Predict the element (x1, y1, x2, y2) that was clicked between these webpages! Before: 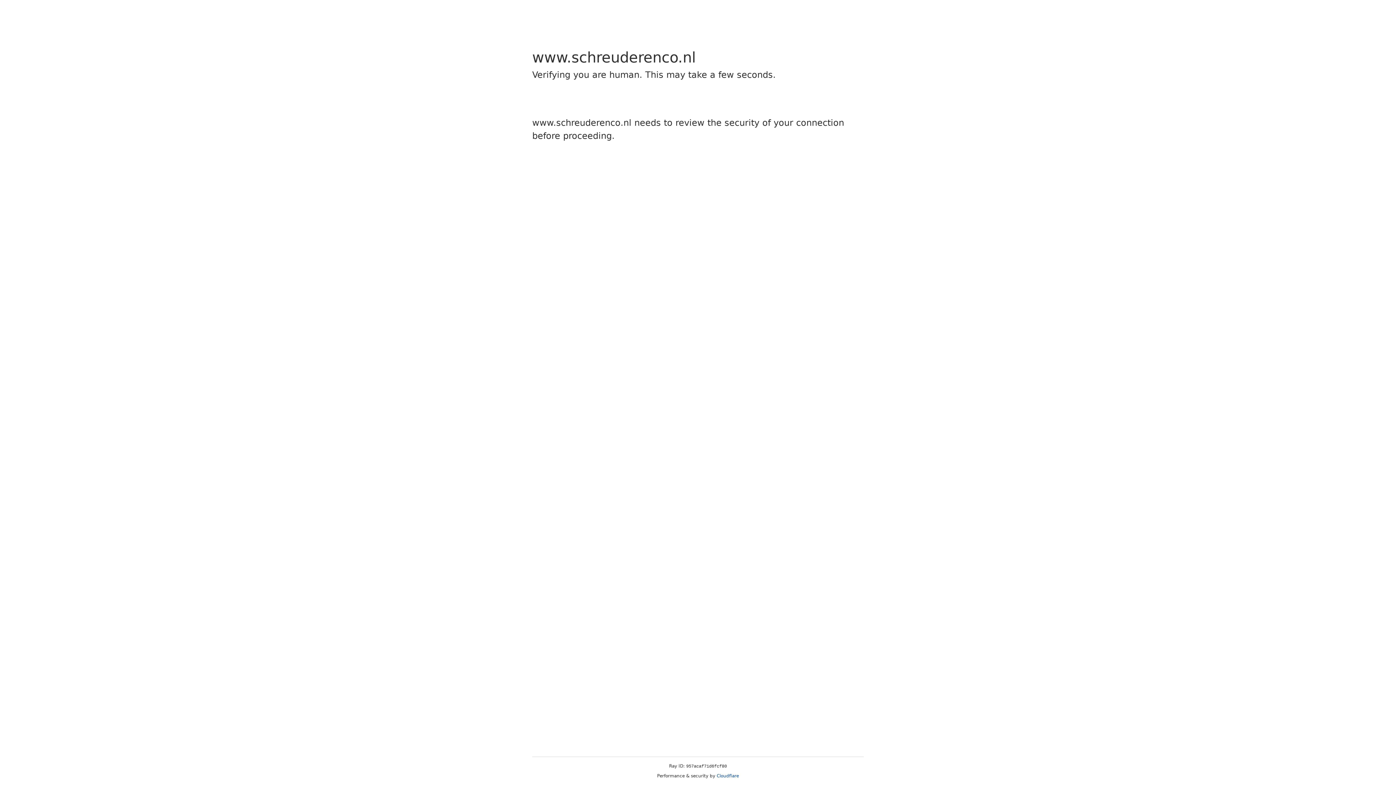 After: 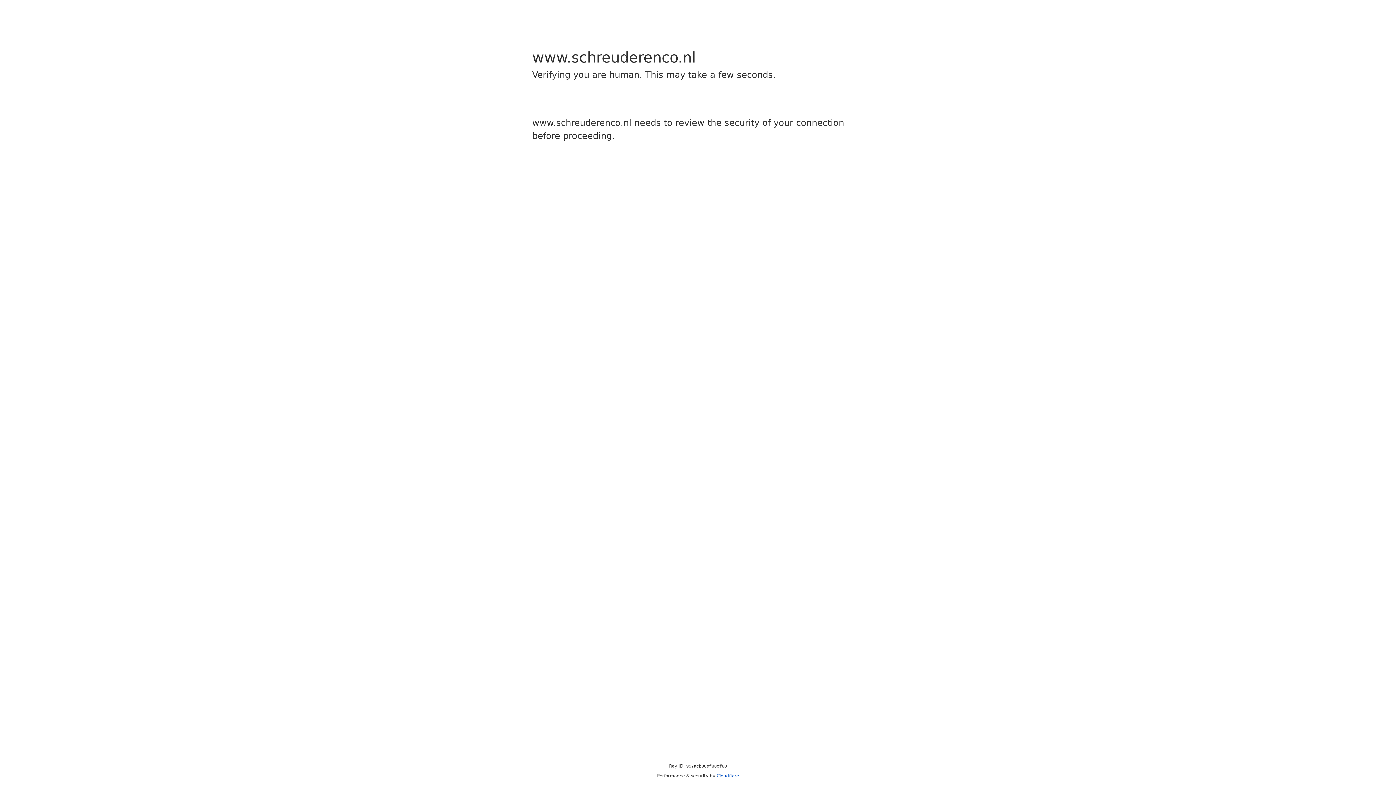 Action: label: Cloudflare bbox: (716, 773, 739, 778)